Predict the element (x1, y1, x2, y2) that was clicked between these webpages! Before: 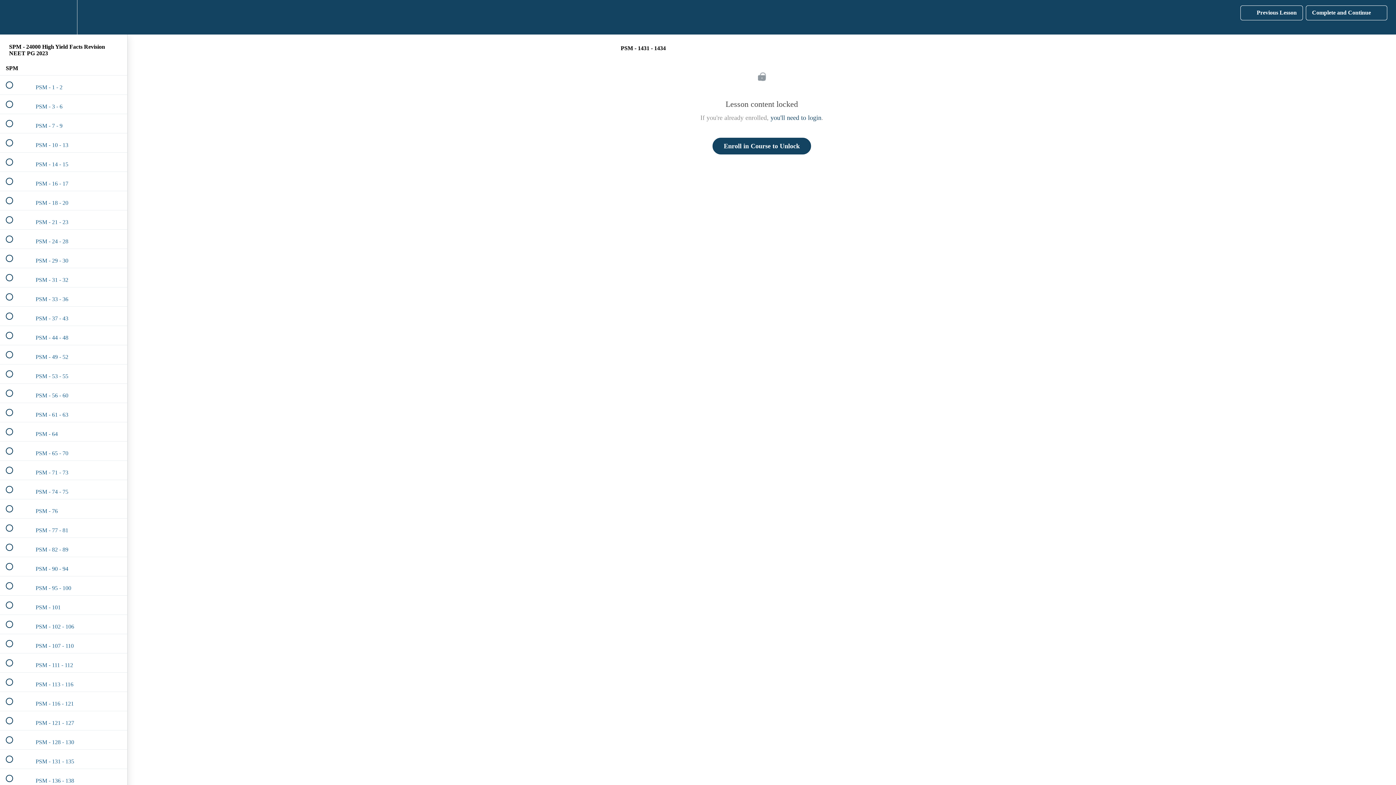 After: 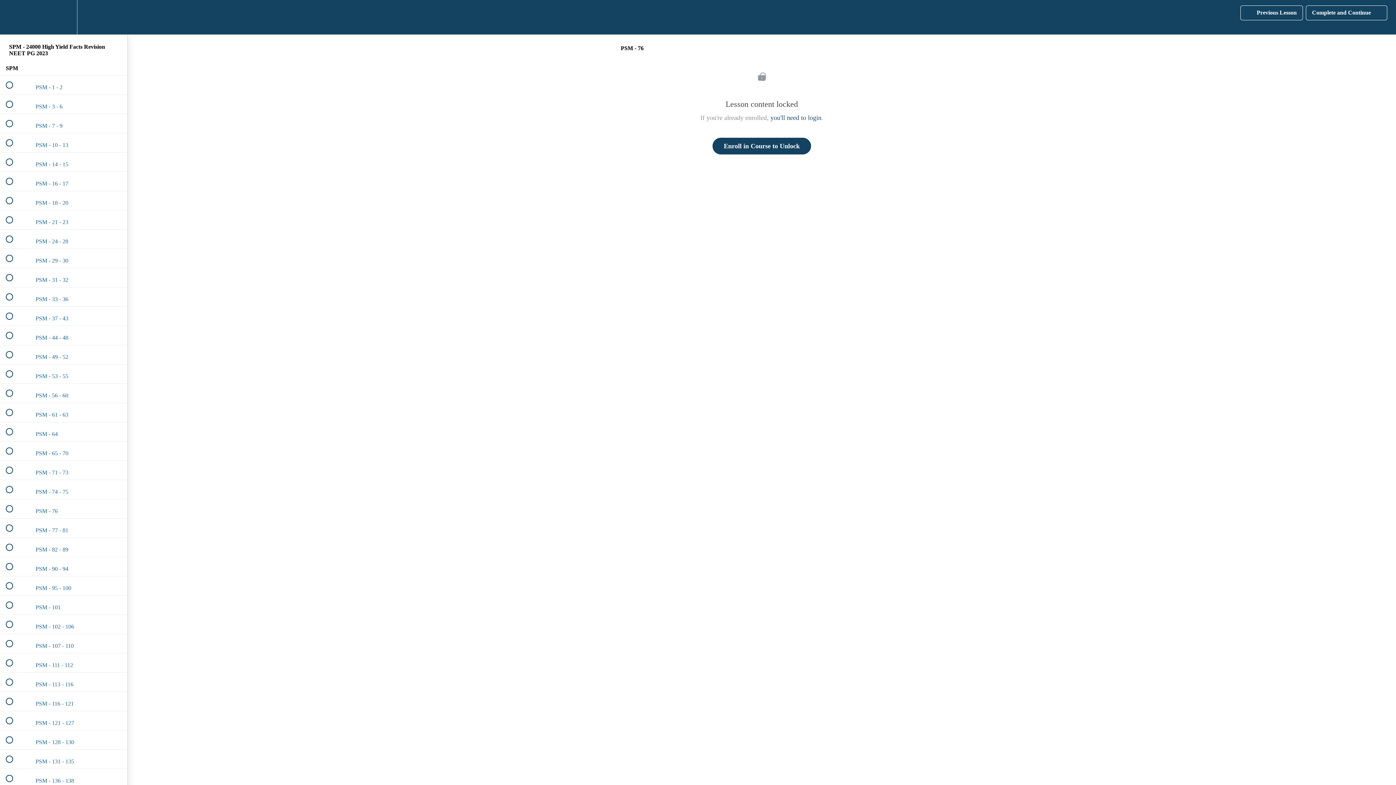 Action: bbox: (0, 499, 127, 518) label:  
 PSM - 76